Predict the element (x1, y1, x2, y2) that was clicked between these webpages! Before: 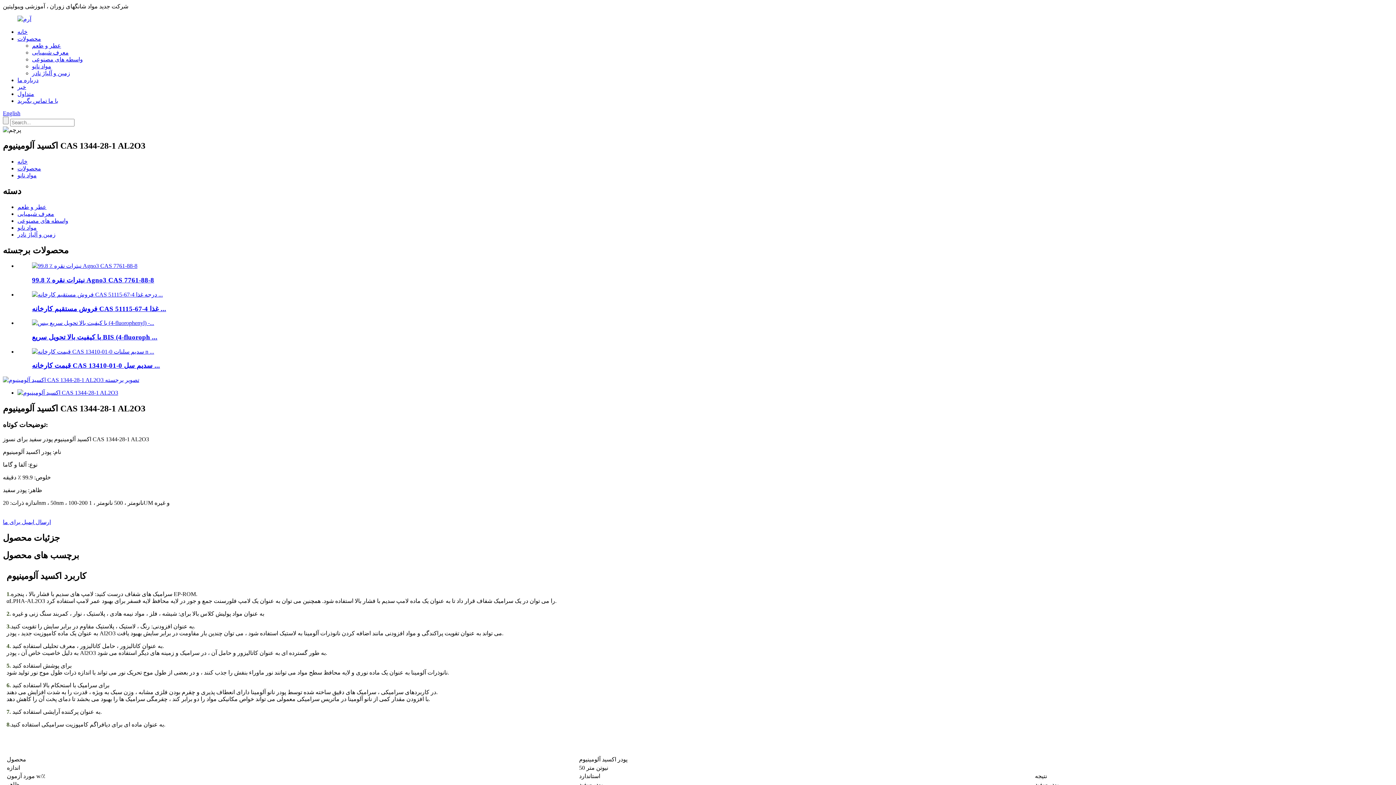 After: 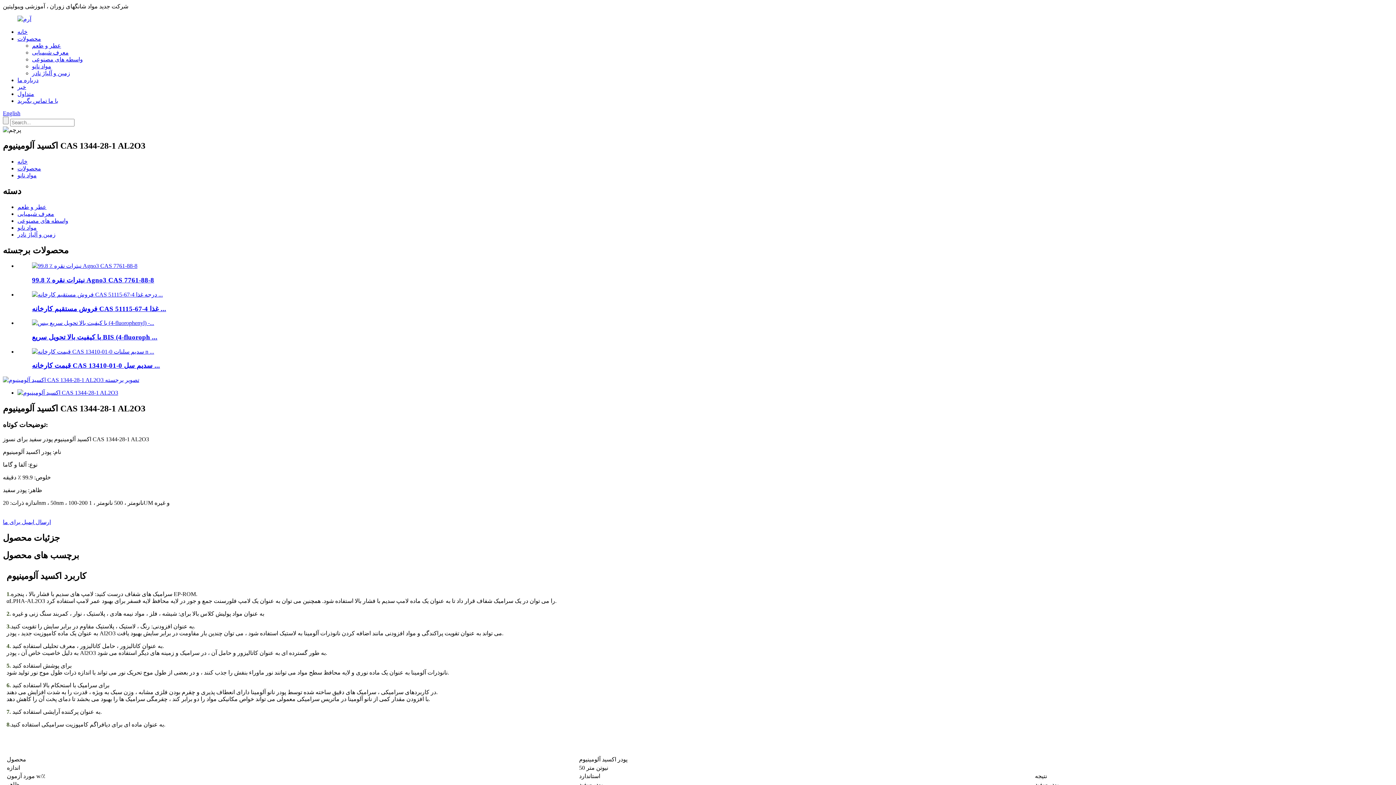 Action: label: ارسال ایمیل برای ما bbox: (2, 519, 50, 525)